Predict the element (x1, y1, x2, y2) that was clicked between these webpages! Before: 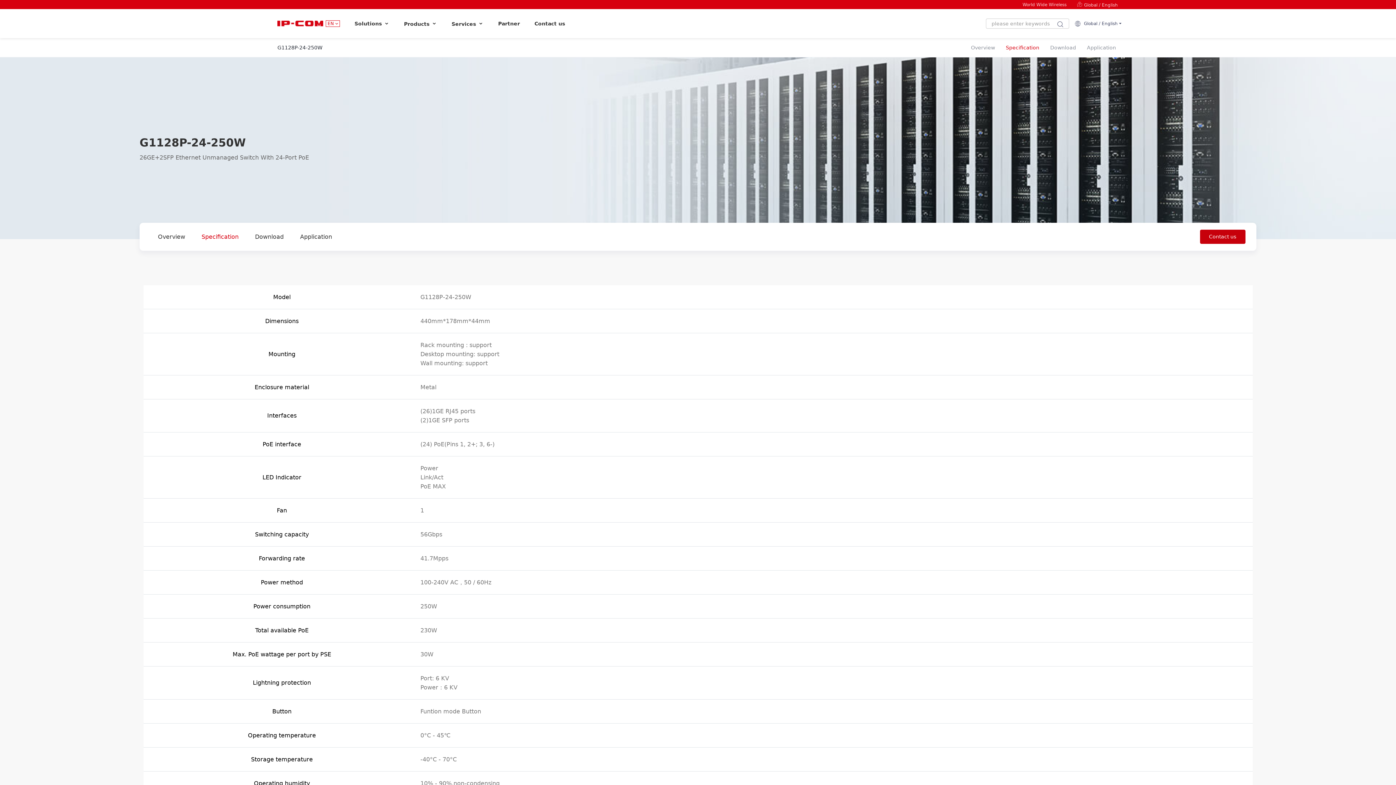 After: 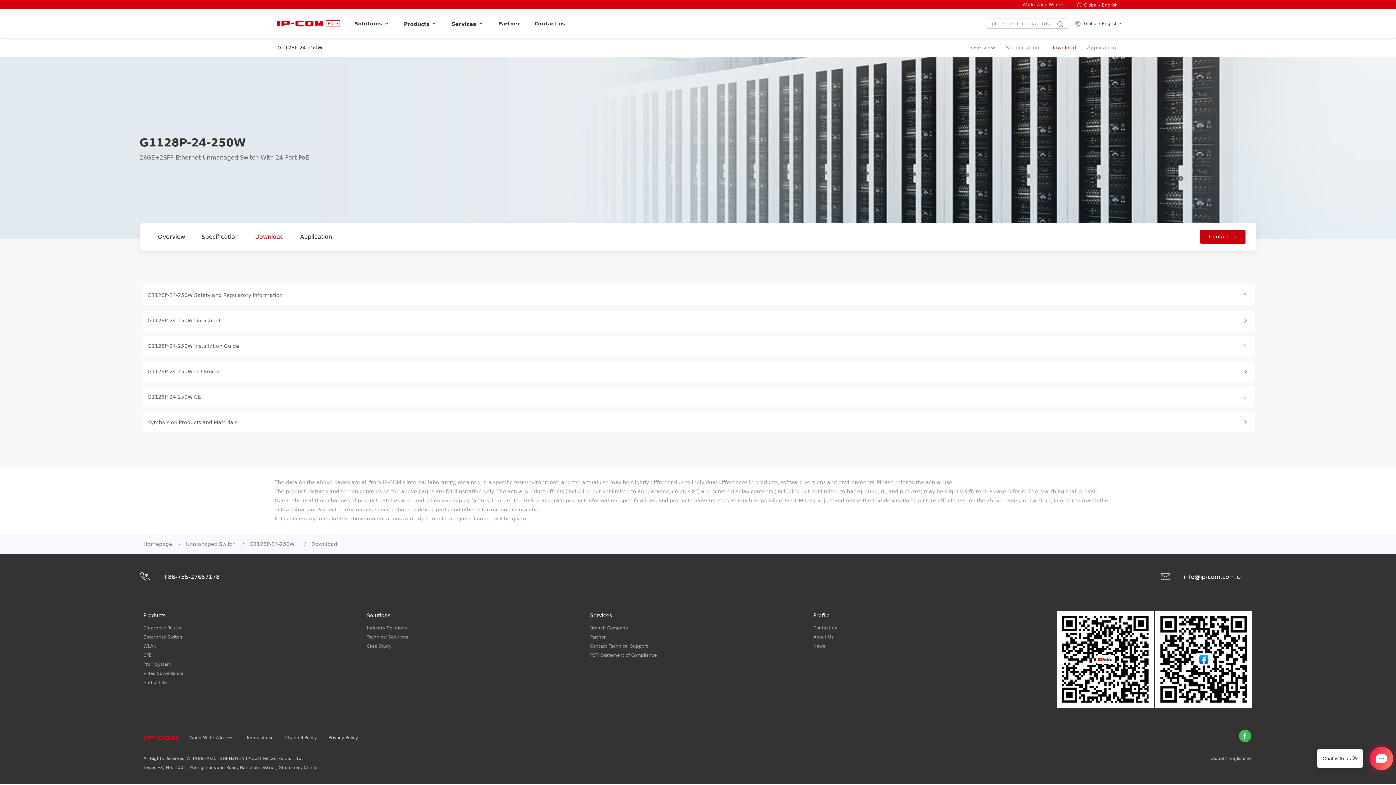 Action: bbox: (255, 233, 283, 240) label: Download